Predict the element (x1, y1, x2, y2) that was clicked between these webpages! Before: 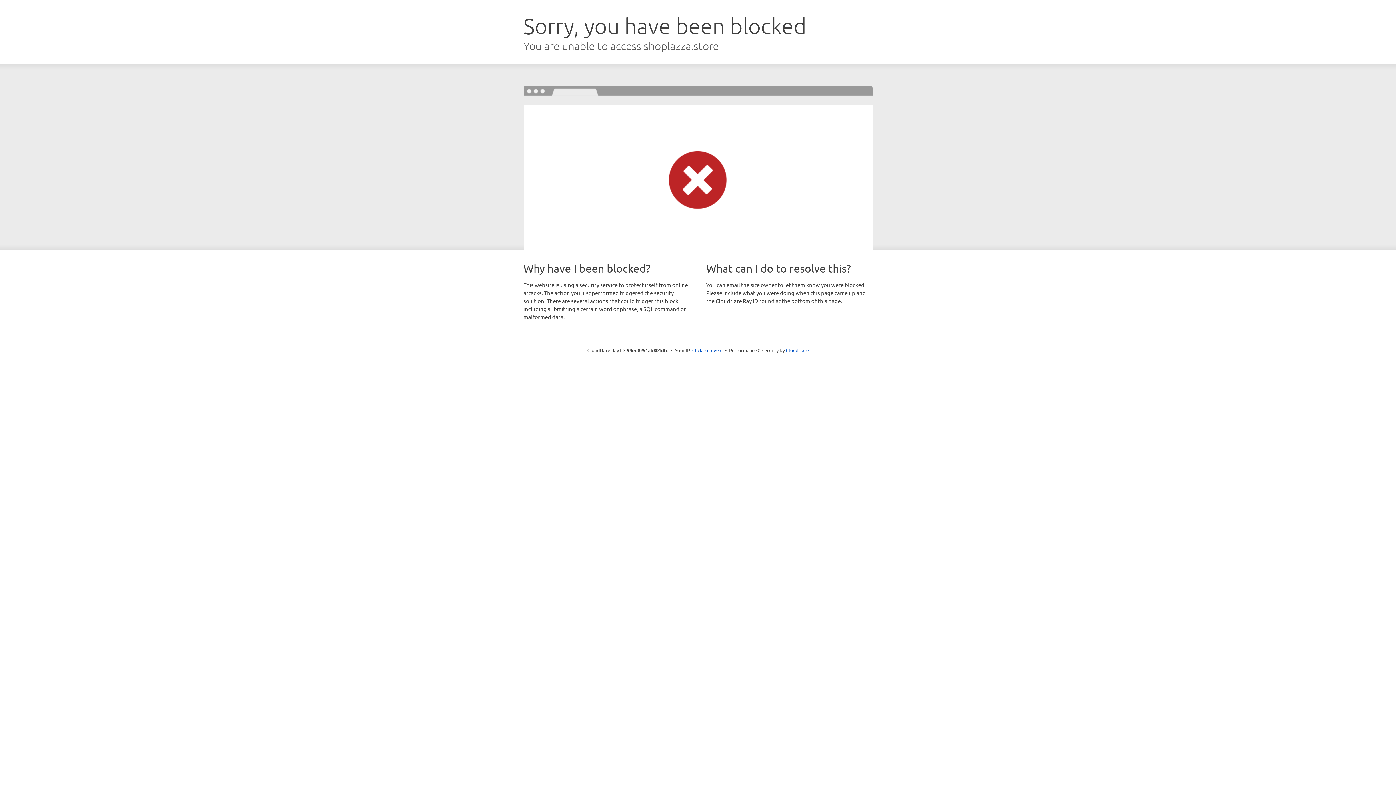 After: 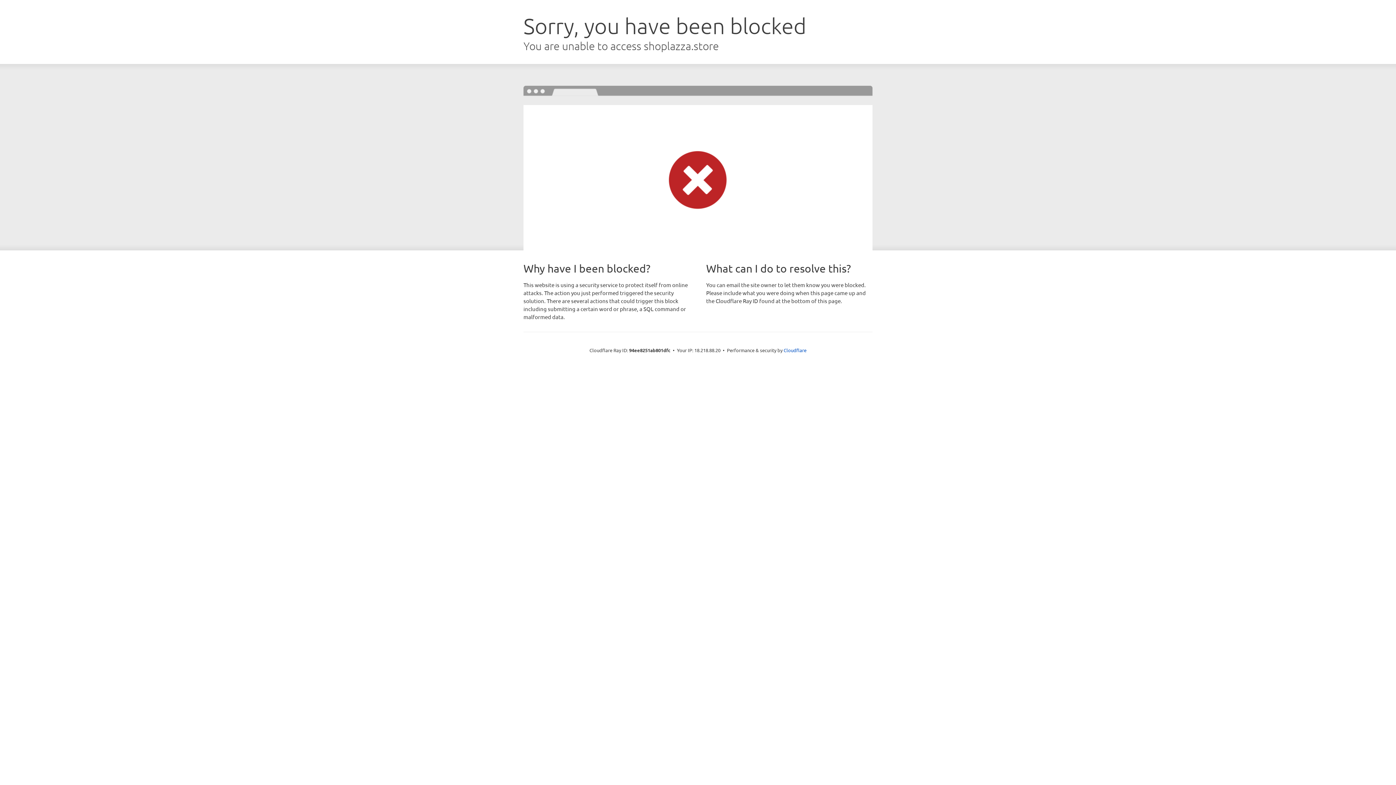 Action: label: Click to reveal bbox: (692, 346, 722, 353)